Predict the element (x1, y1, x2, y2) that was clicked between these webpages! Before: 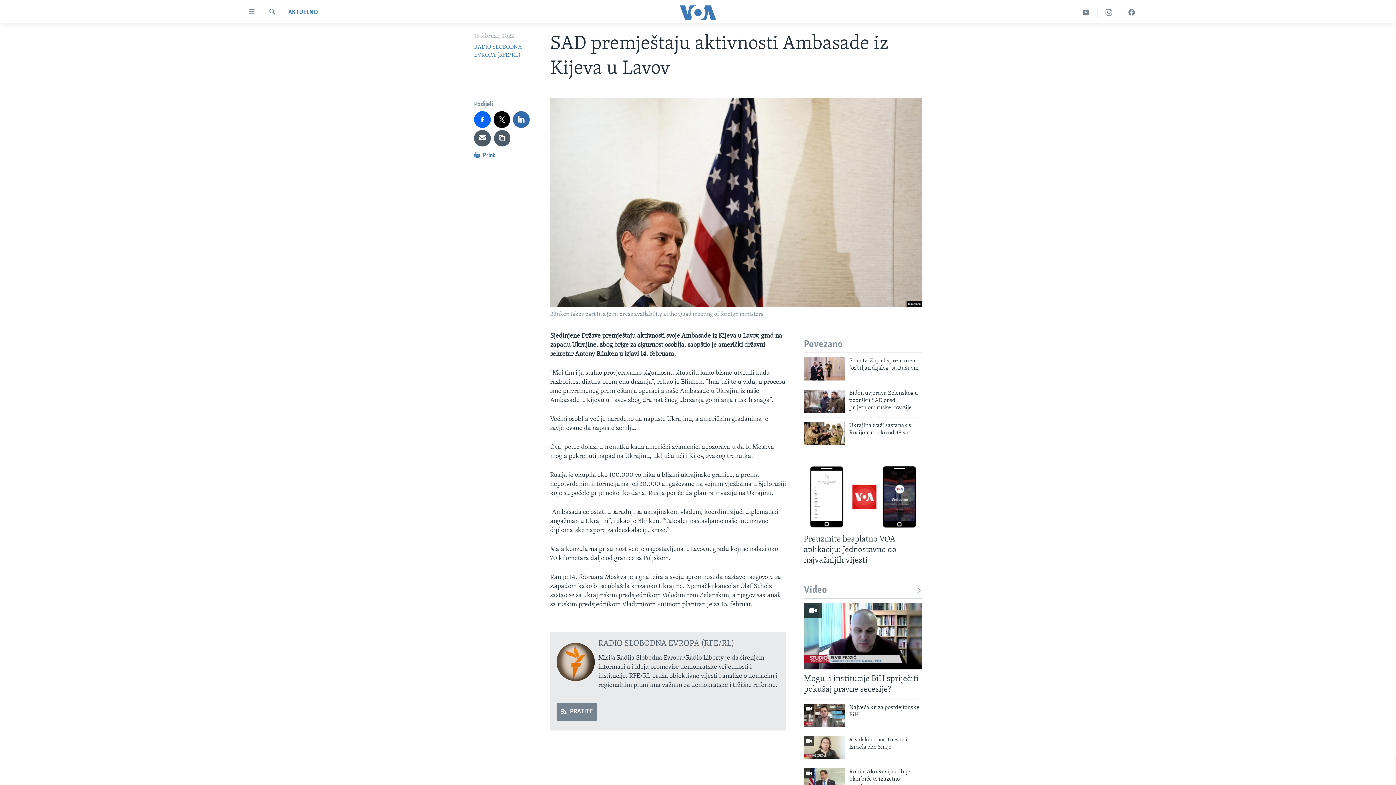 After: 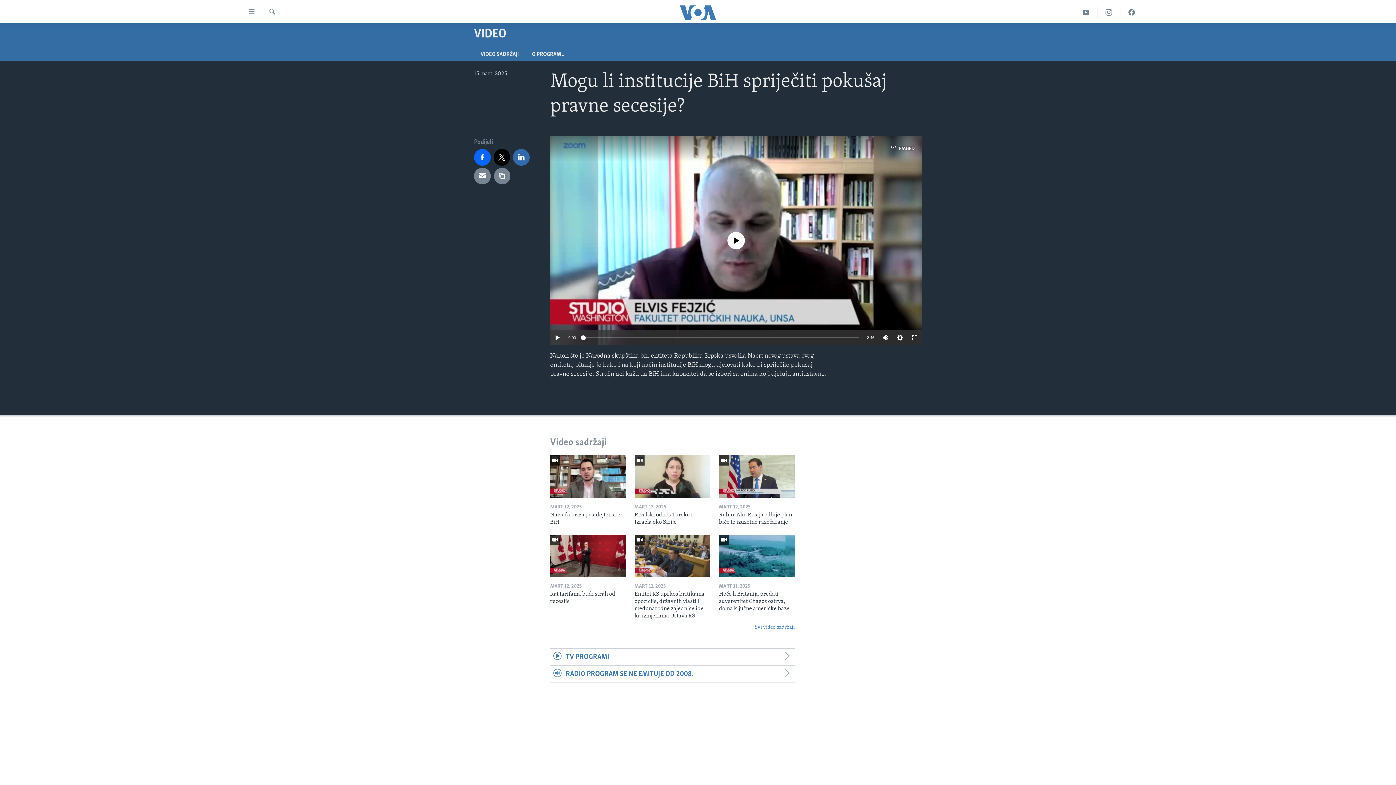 Action: label: Mogu li institucije BiH spriječiti pokušaj pravne secesije? bbox: (804, 674, 922, 699)